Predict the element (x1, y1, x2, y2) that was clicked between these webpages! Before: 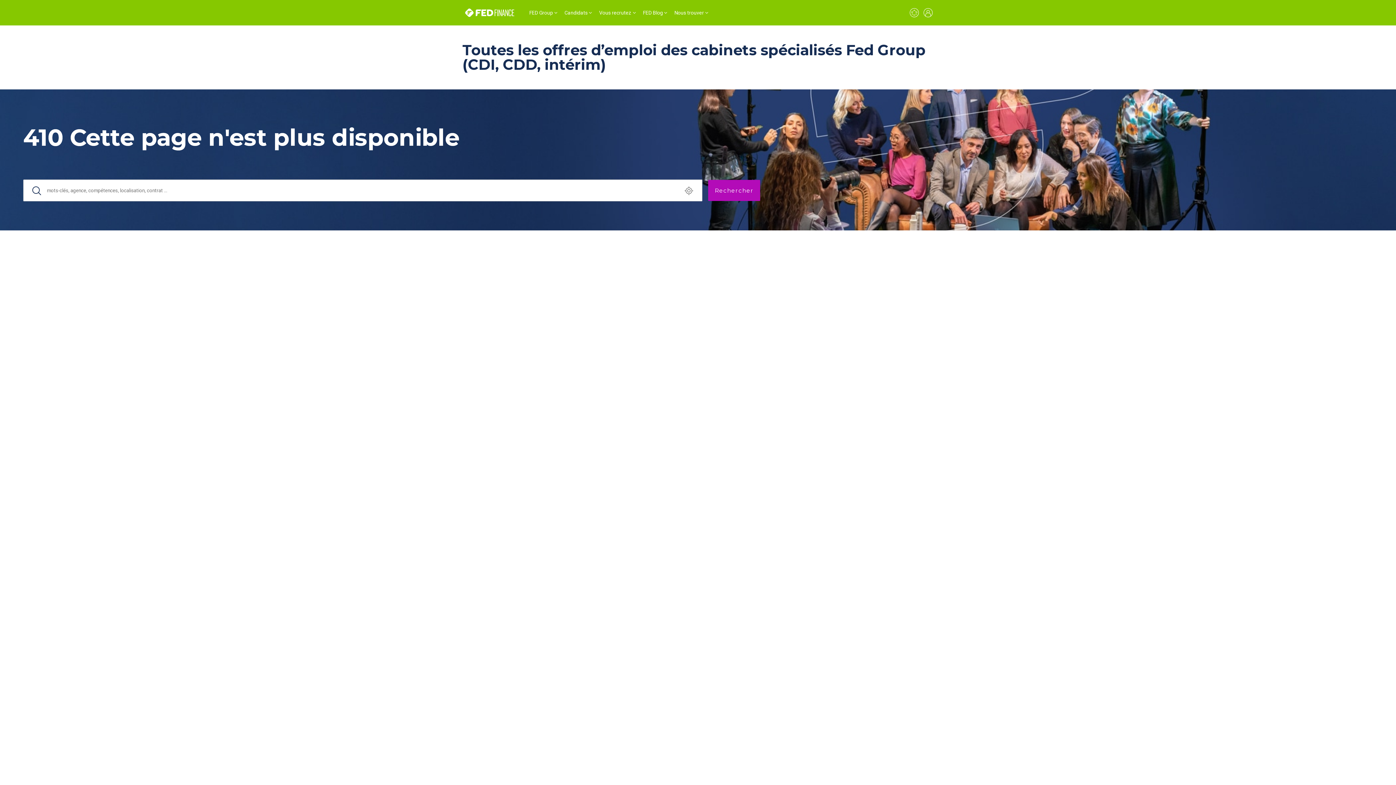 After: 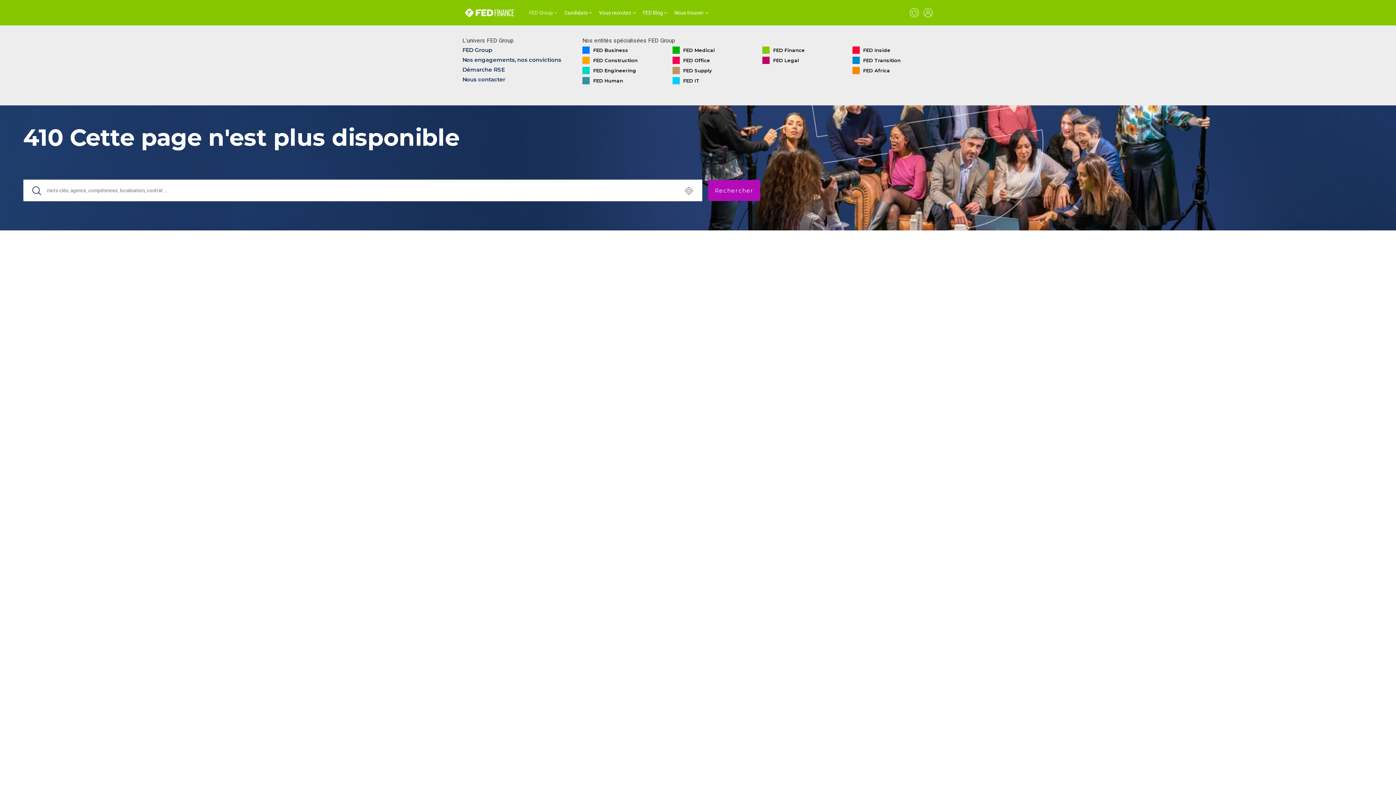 Action: bbox: (525, 0, 560, 25) label: FED Group